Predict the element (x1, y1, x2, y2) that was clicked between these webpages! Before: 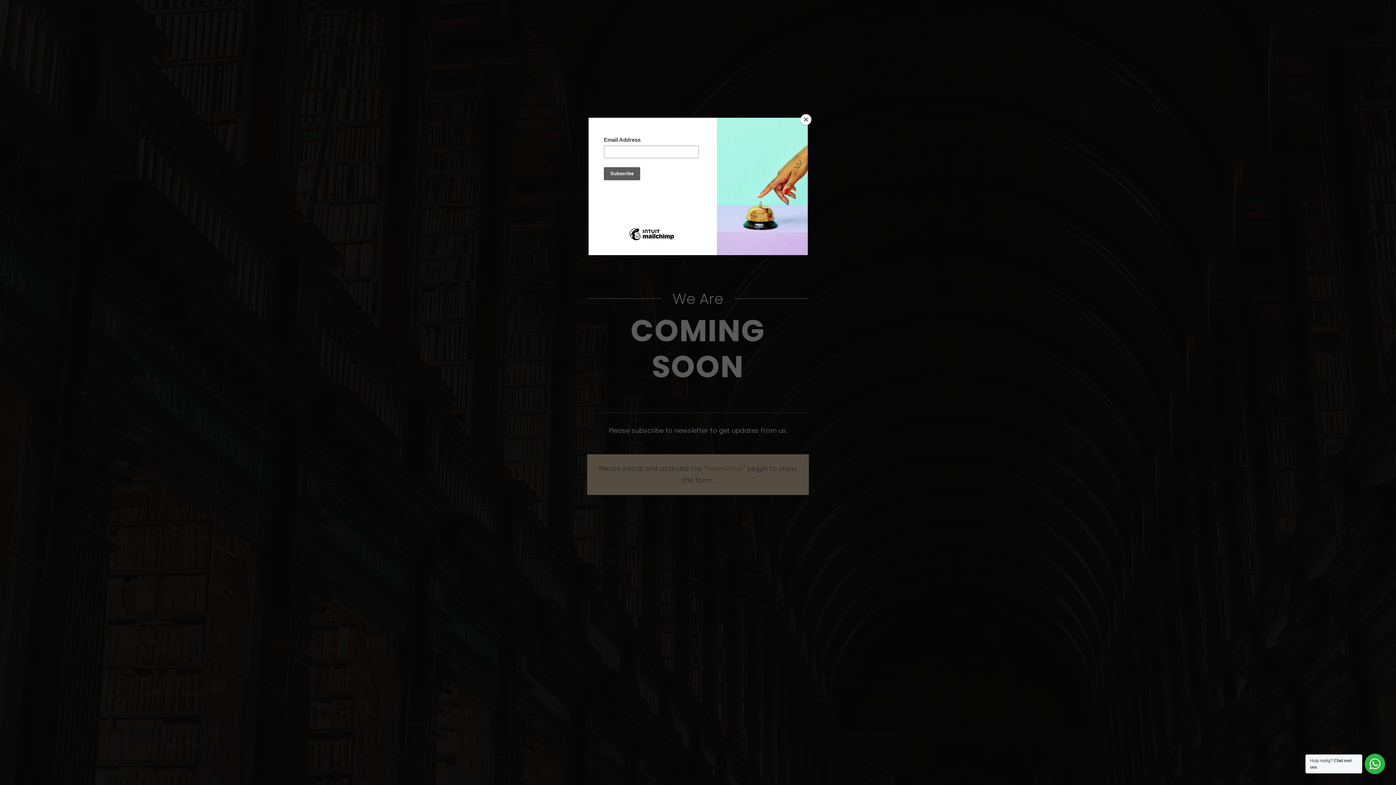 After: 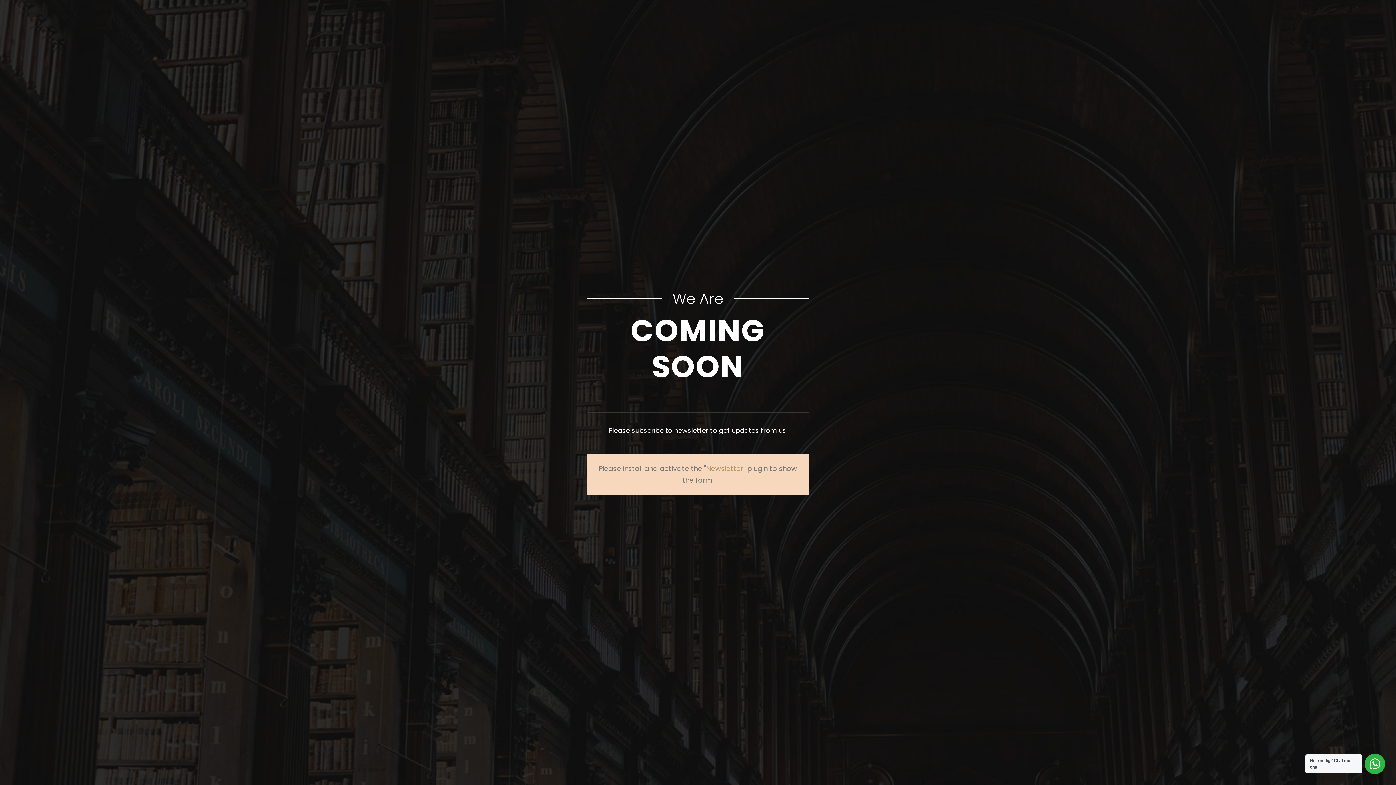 Action: label: Close bbox: (800, 114, 811, 125)